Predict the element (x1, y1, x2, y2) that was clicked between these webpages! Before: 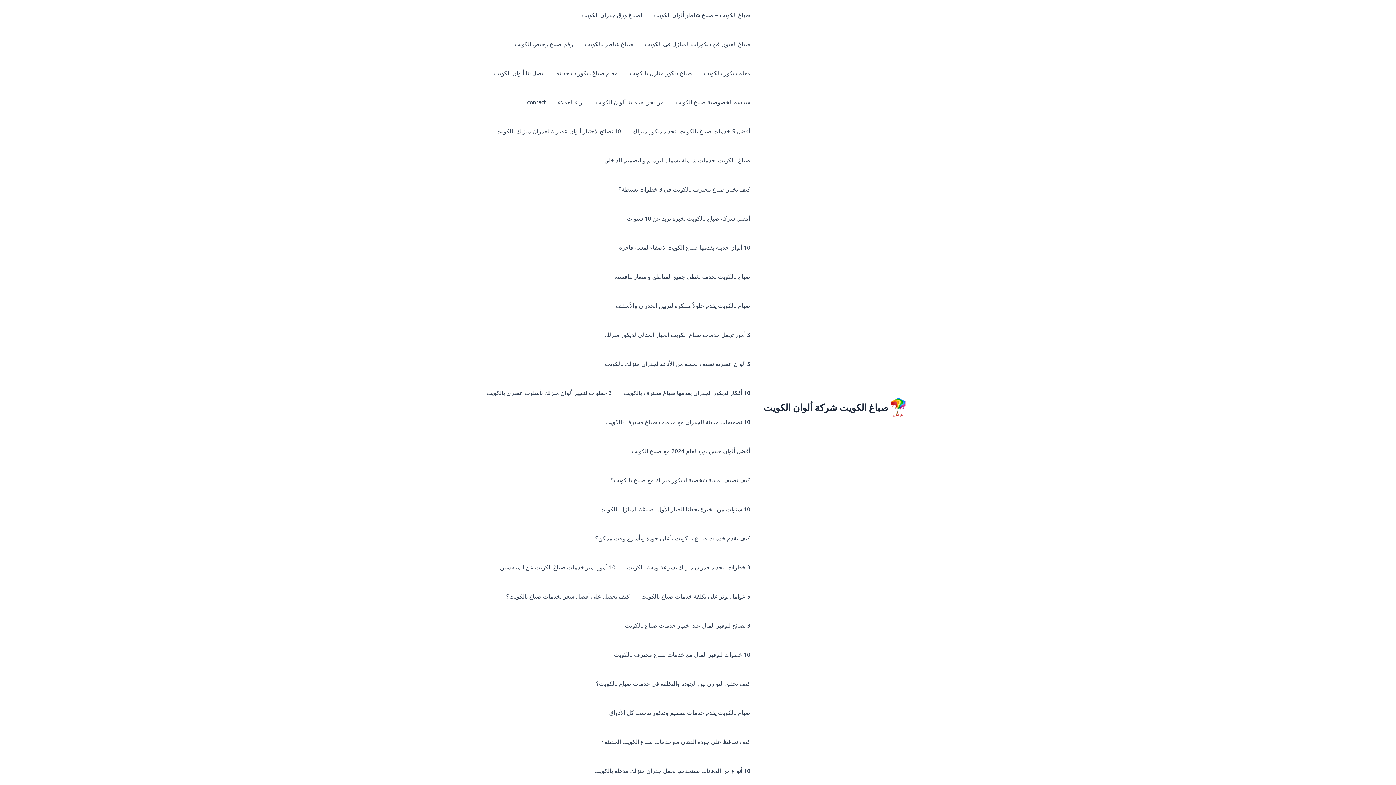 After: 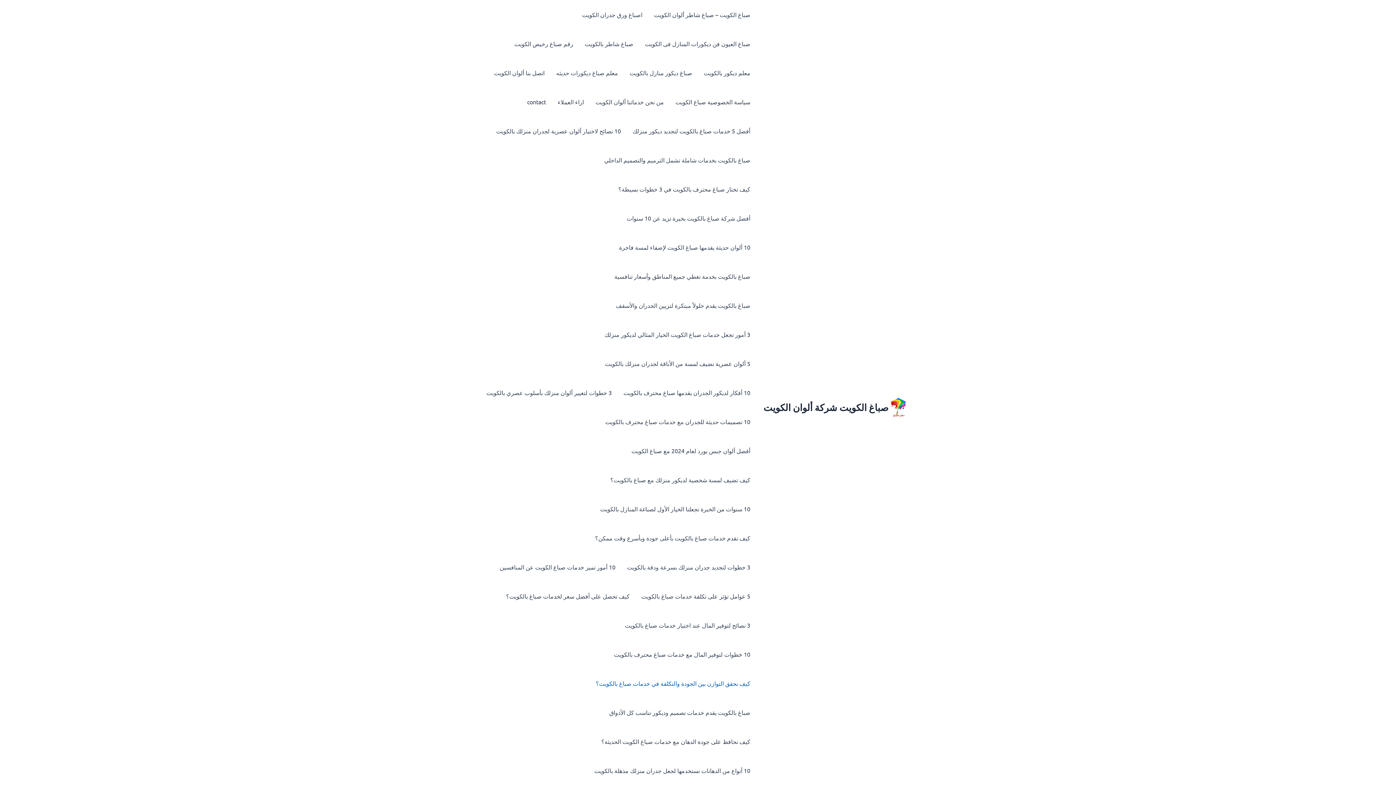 Action: bbox: (590, 669, 756, 698) label: كيف نحقق التوازن بين الجودة والتكلفة في خدمات صباغ بالكويت؟